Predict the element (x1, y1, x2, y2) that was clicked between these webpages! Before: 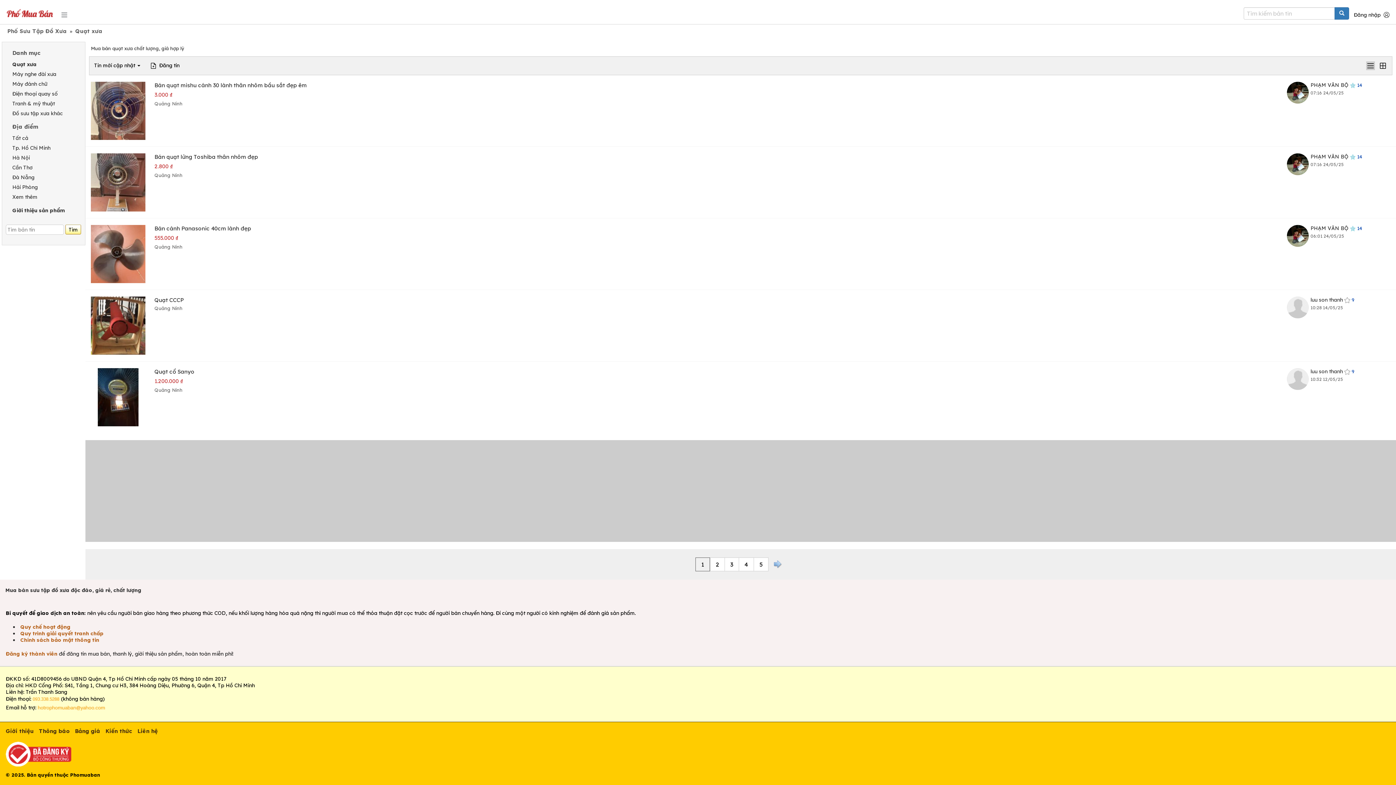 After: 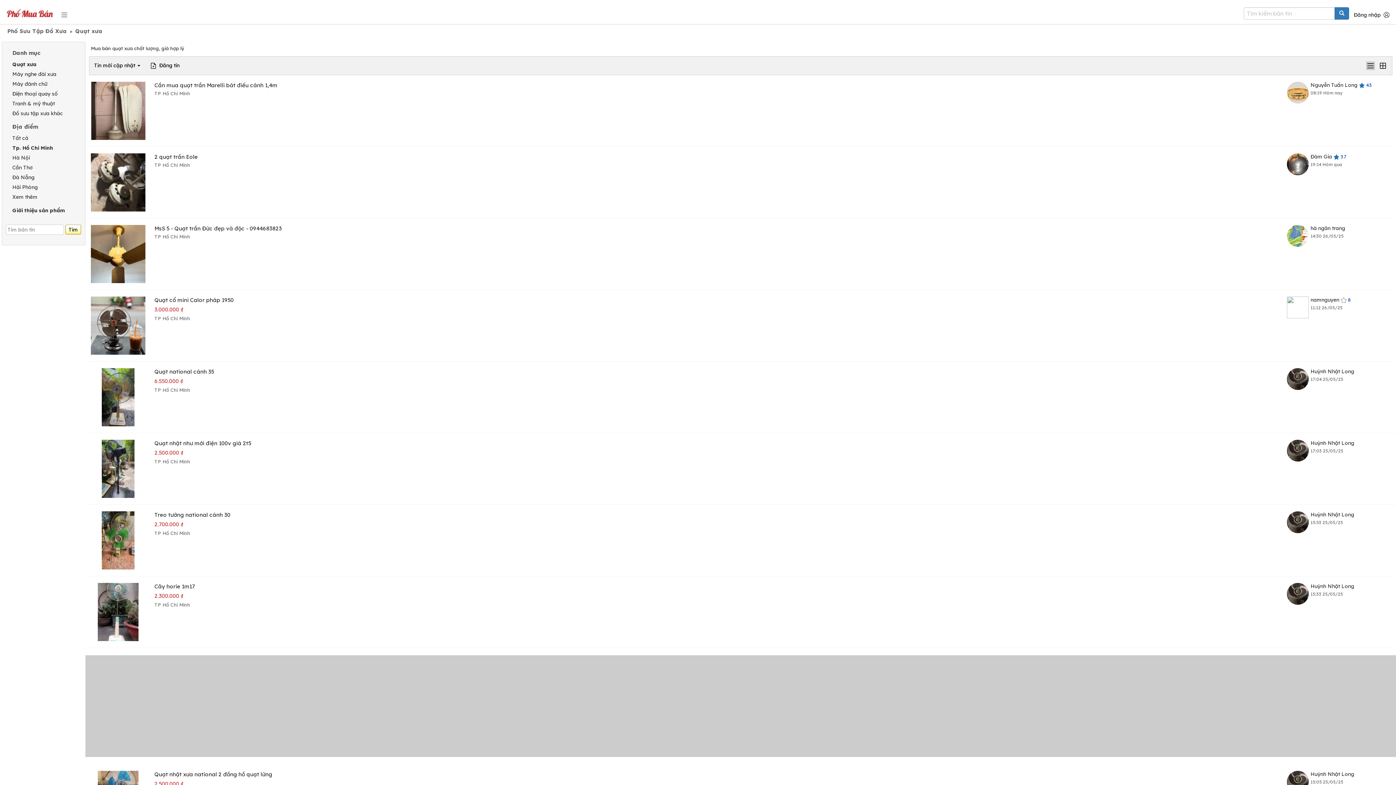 Action: label: Tp. Hồ Chí Minh bbox: (12, 144, 50, 152)